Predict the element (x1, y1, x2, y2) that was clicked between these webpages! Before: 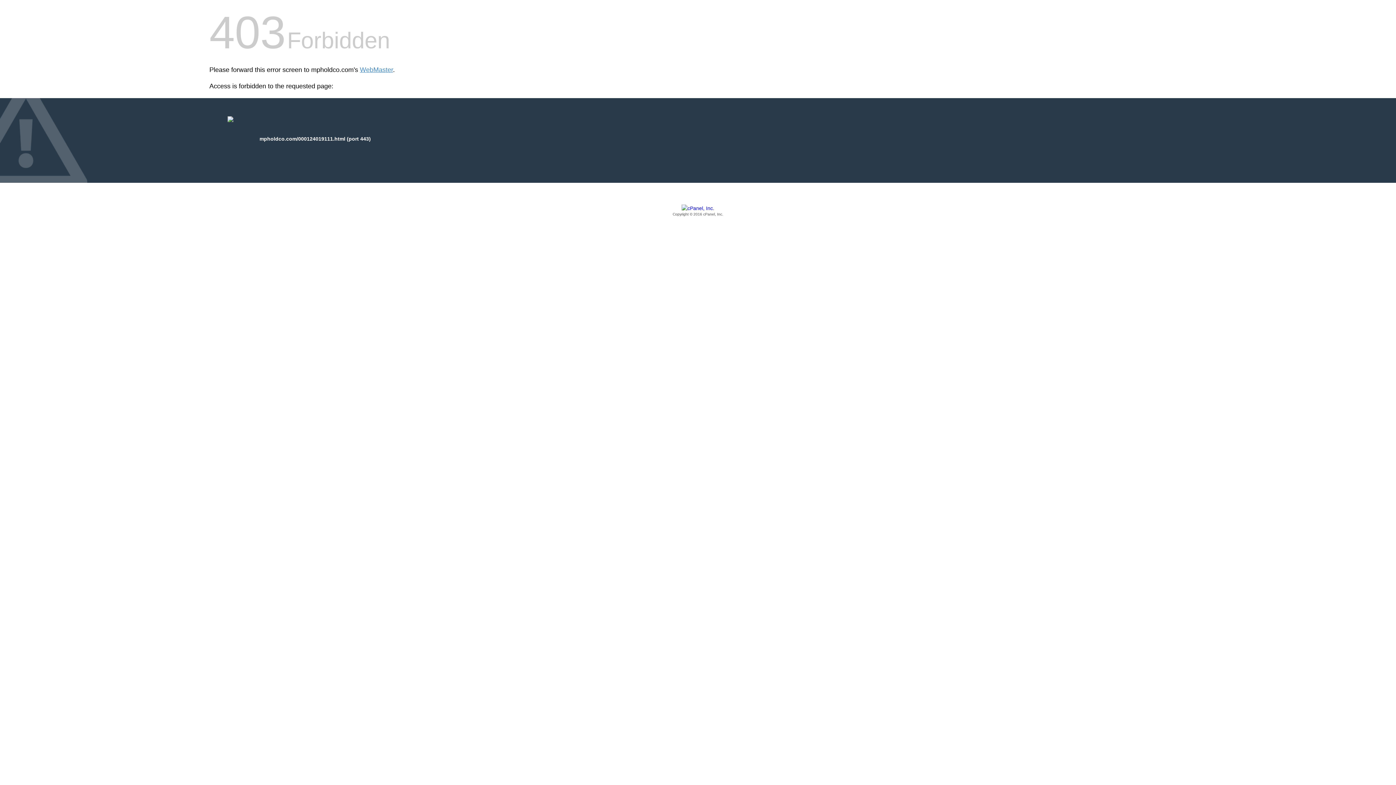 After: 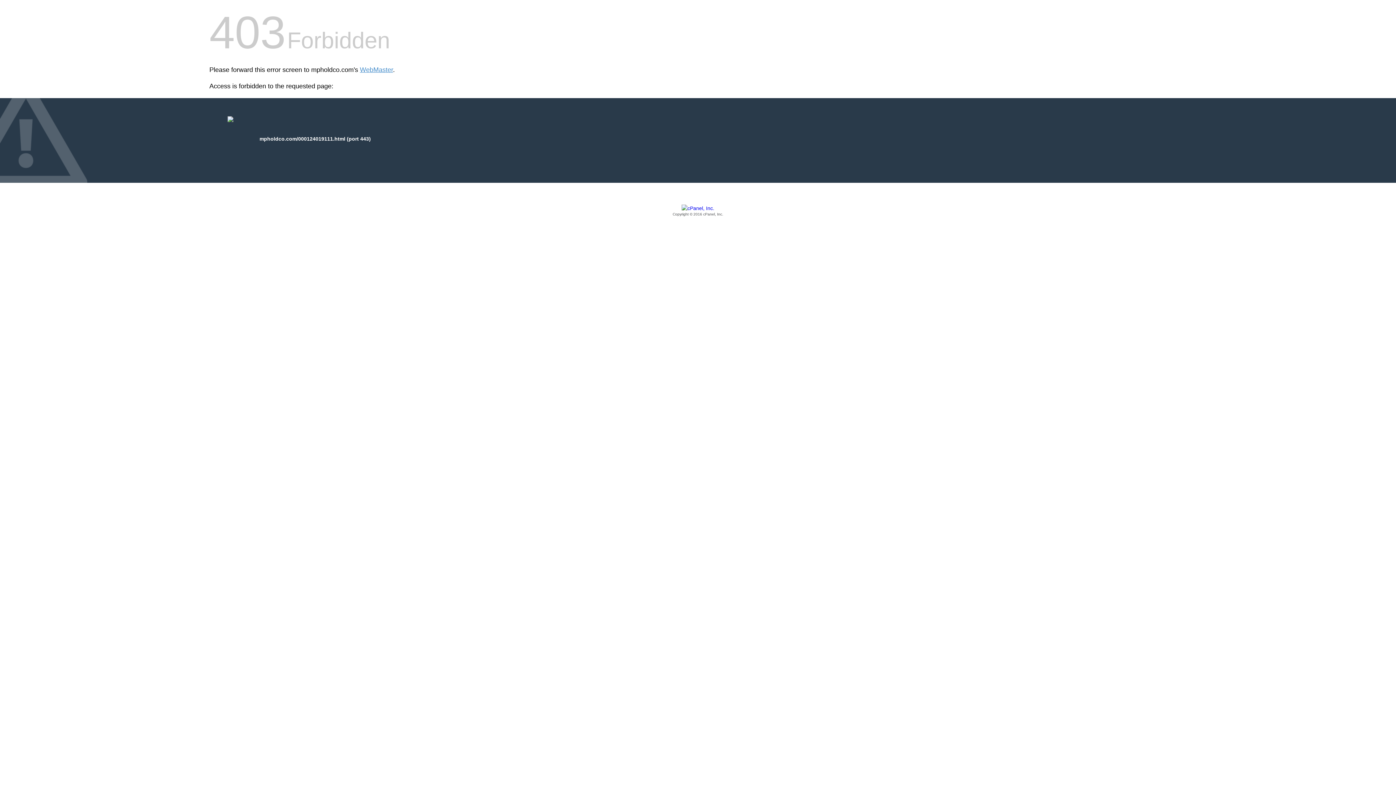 Action: label: Copyright © 2016 cPanel, Inc. bbox: (209, 205, 1186, 217)